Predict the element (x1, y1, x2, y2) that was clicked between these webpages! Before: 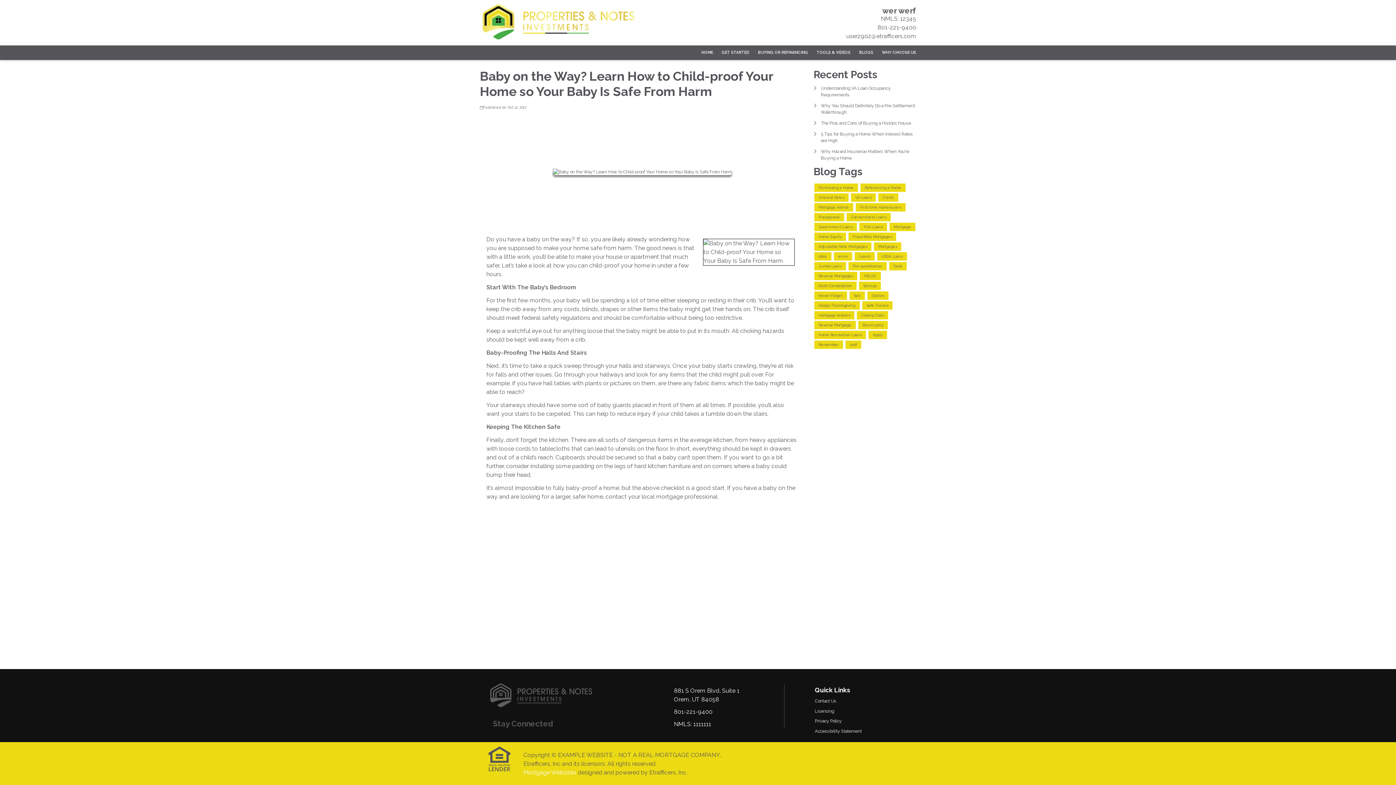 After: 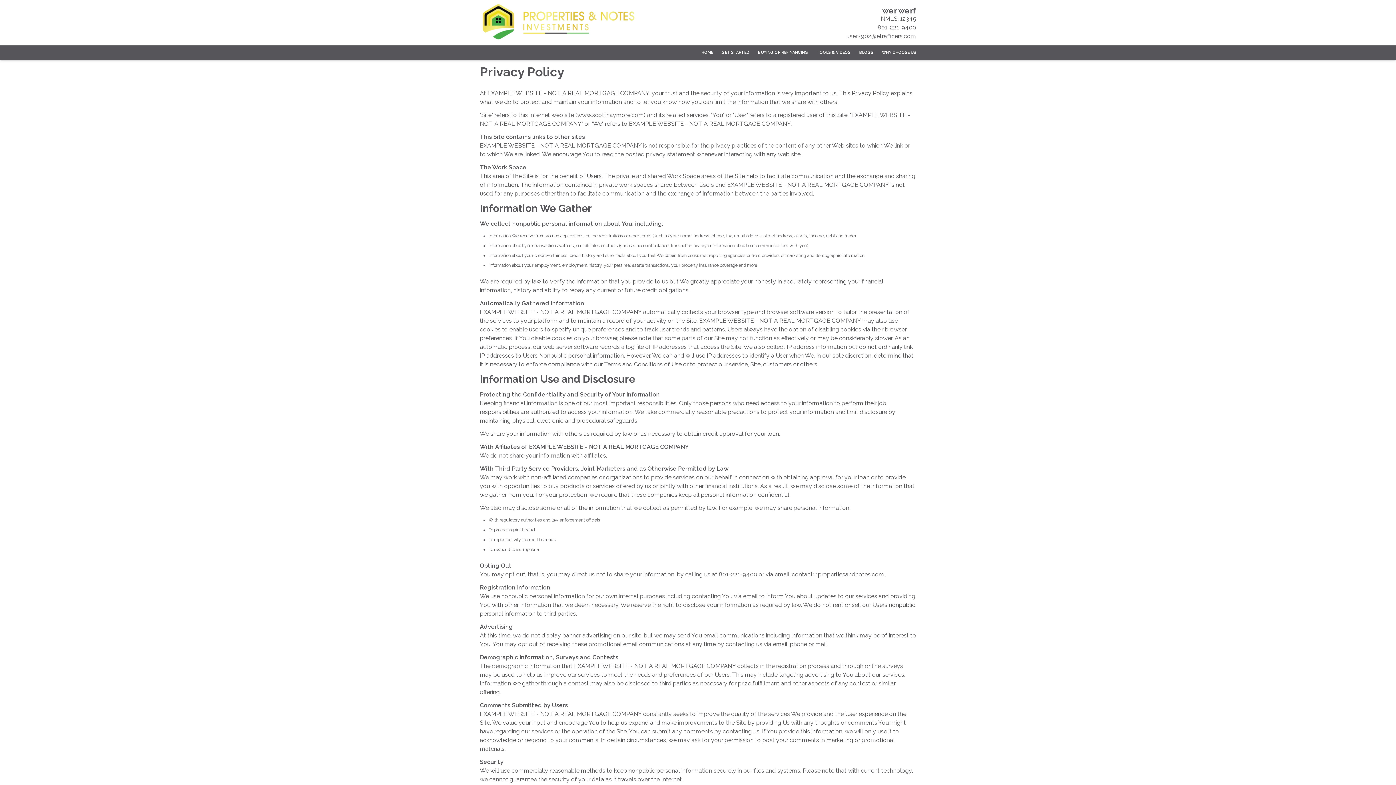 Action: label: Quick Link 3 bbox: (815, 718, 907, 724)